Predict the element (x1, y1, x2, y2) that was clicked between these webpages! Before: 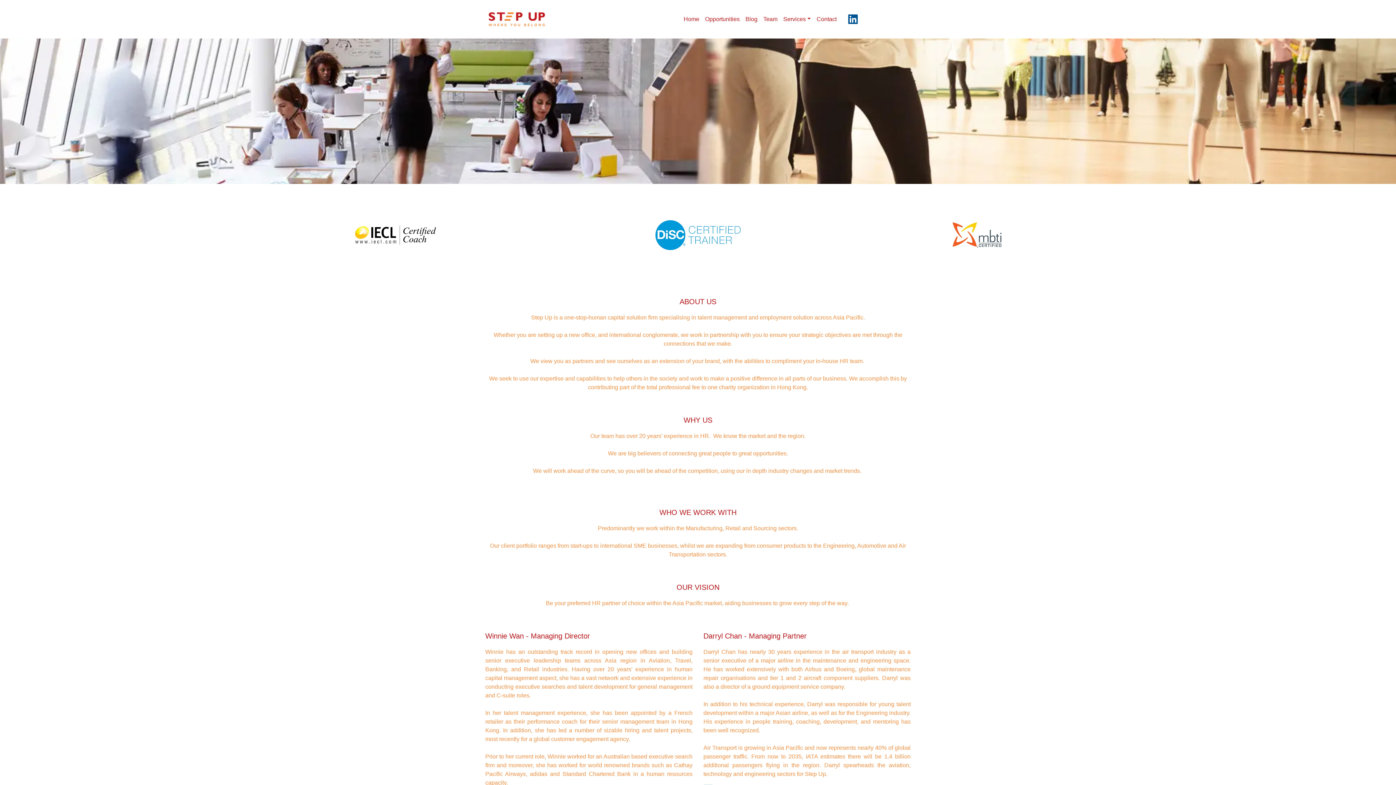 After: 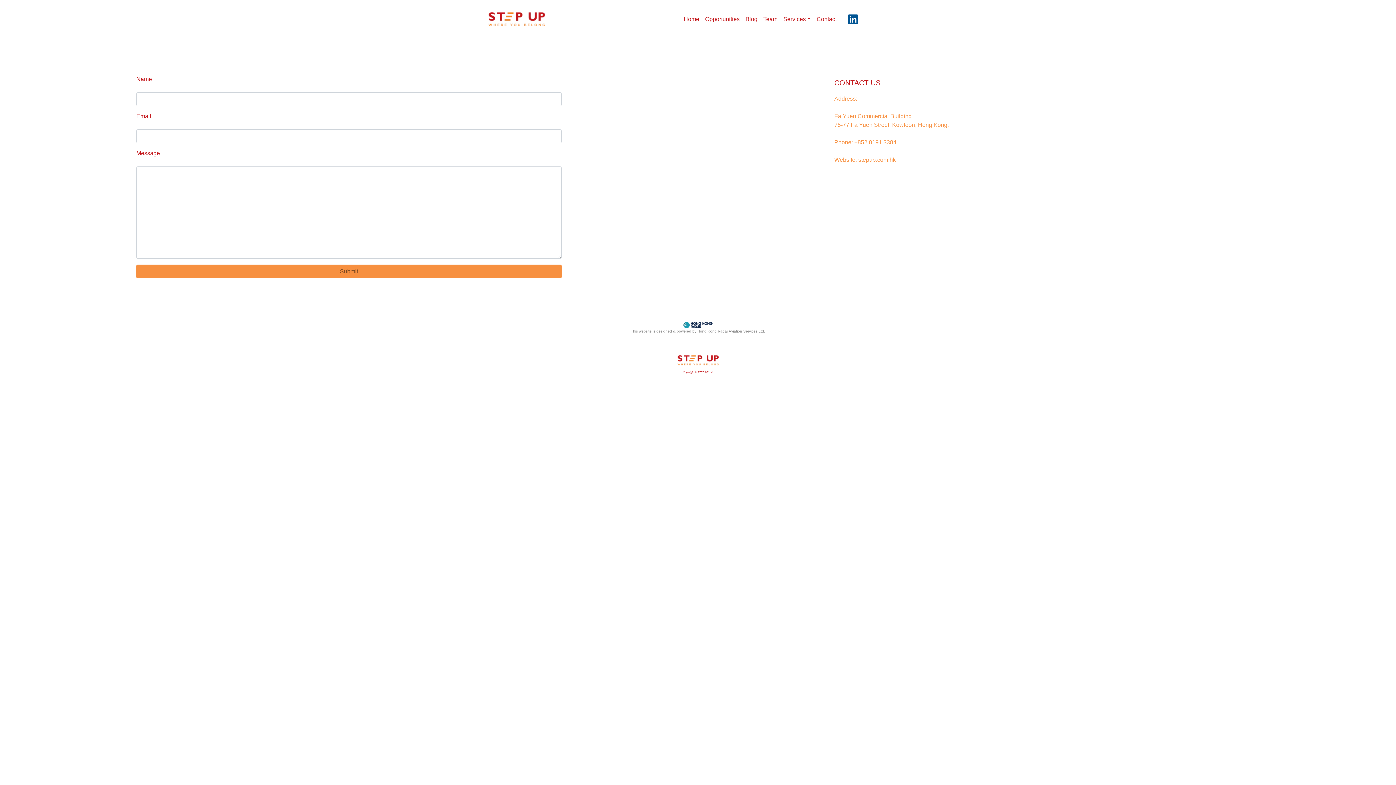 Action: bbox: (813, 12, 839, 26) label: Contact